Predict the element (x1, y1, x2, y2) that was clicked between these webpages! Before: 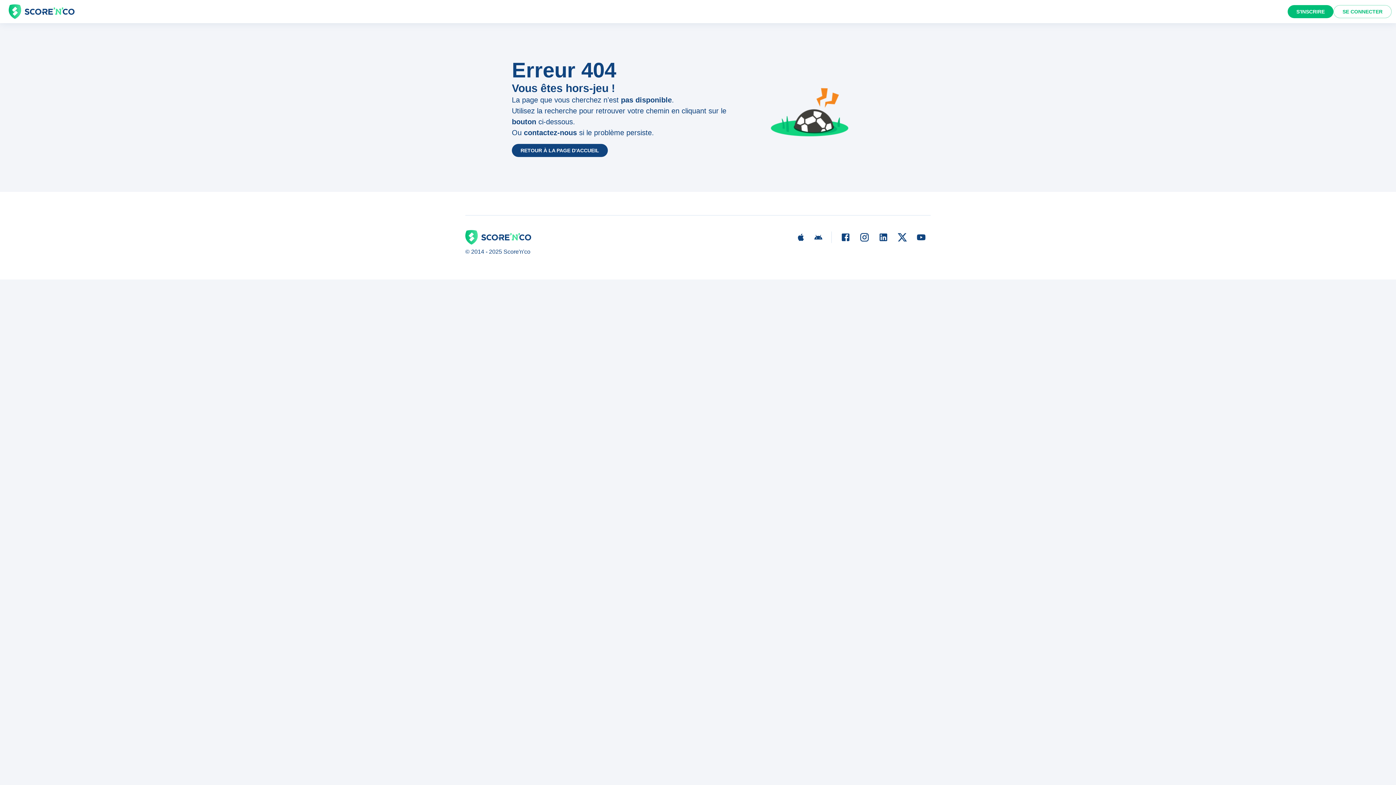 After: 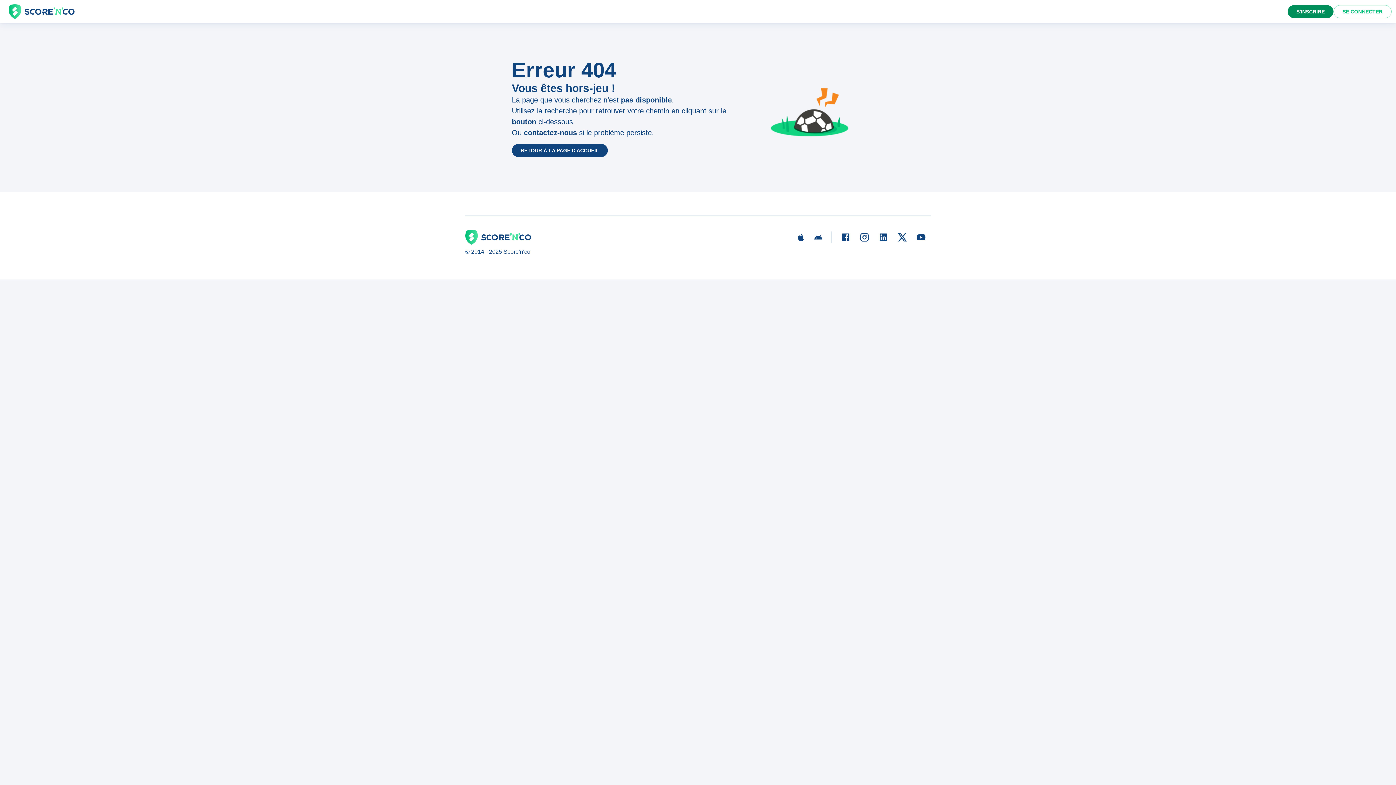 Action: label: S'INSCRIRE bbox: (1288, 5, 1333, 18)